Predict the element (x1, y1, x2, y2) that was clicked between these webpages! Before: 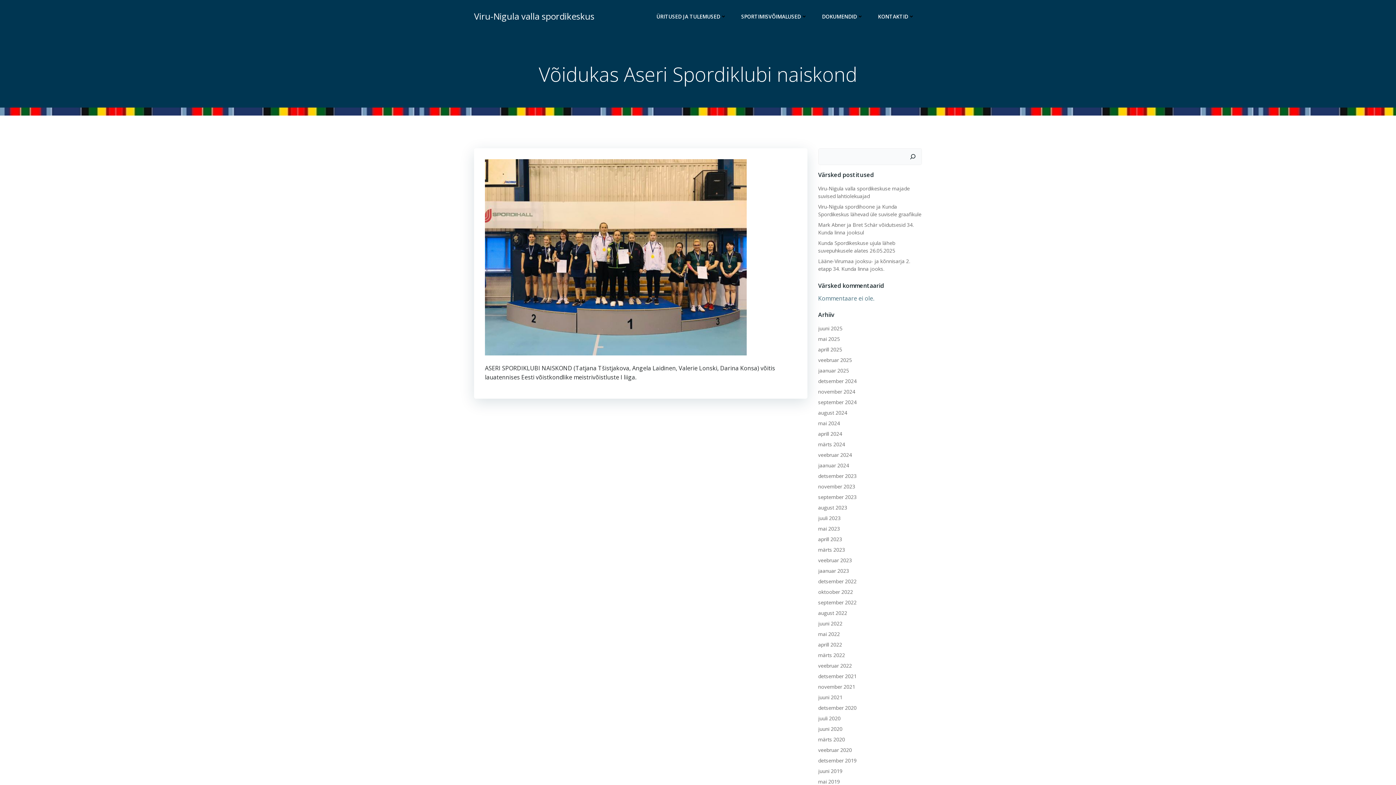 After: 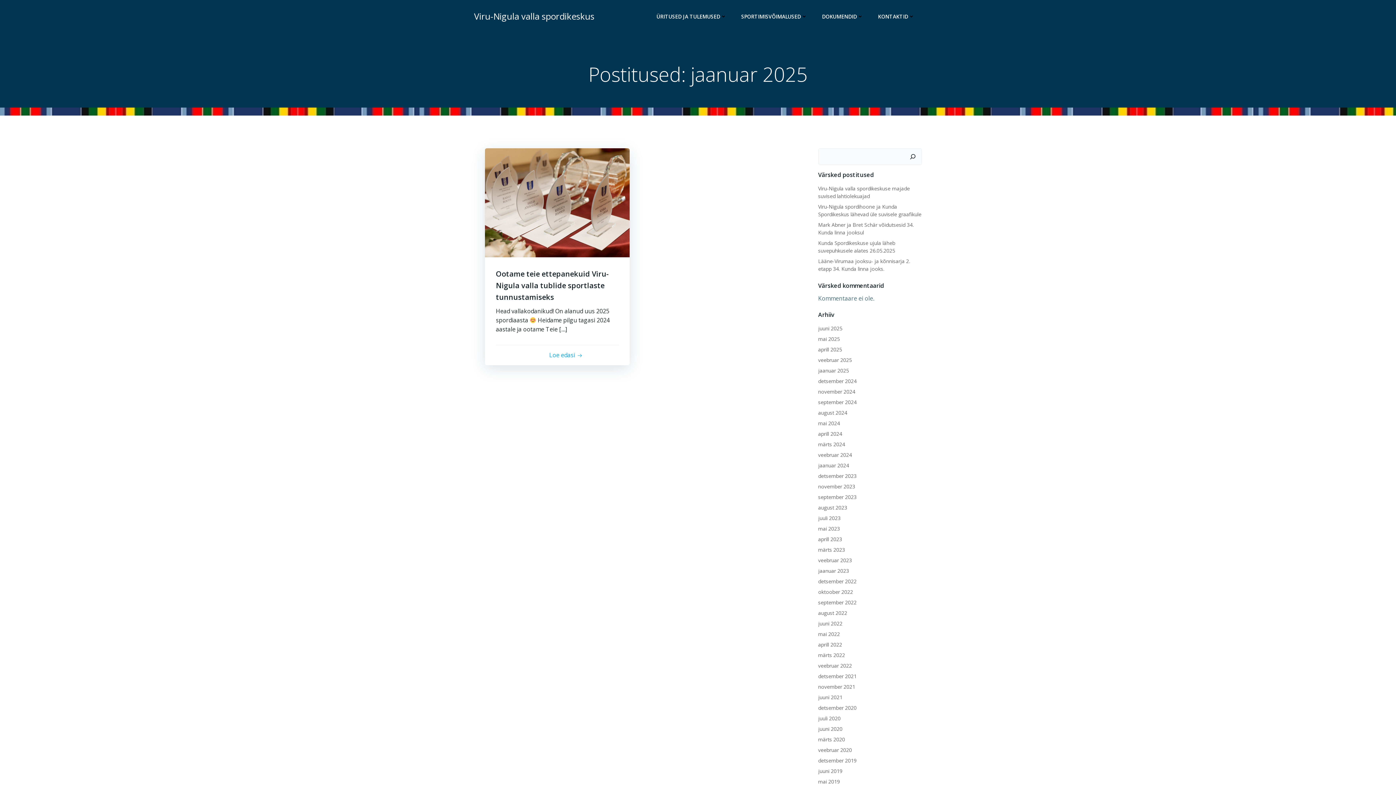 Action: bbox: (818, 367, 849, 374) label: jaanuar 2025